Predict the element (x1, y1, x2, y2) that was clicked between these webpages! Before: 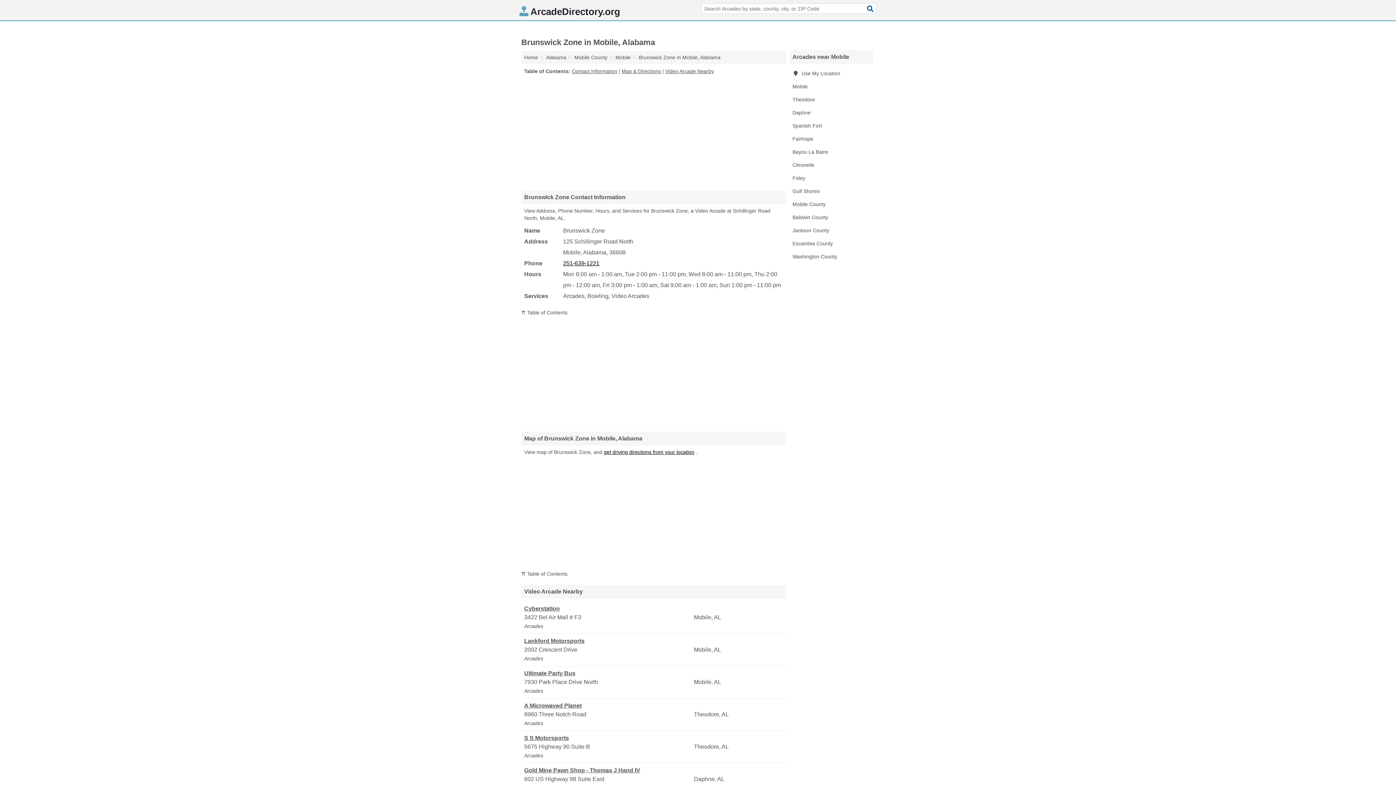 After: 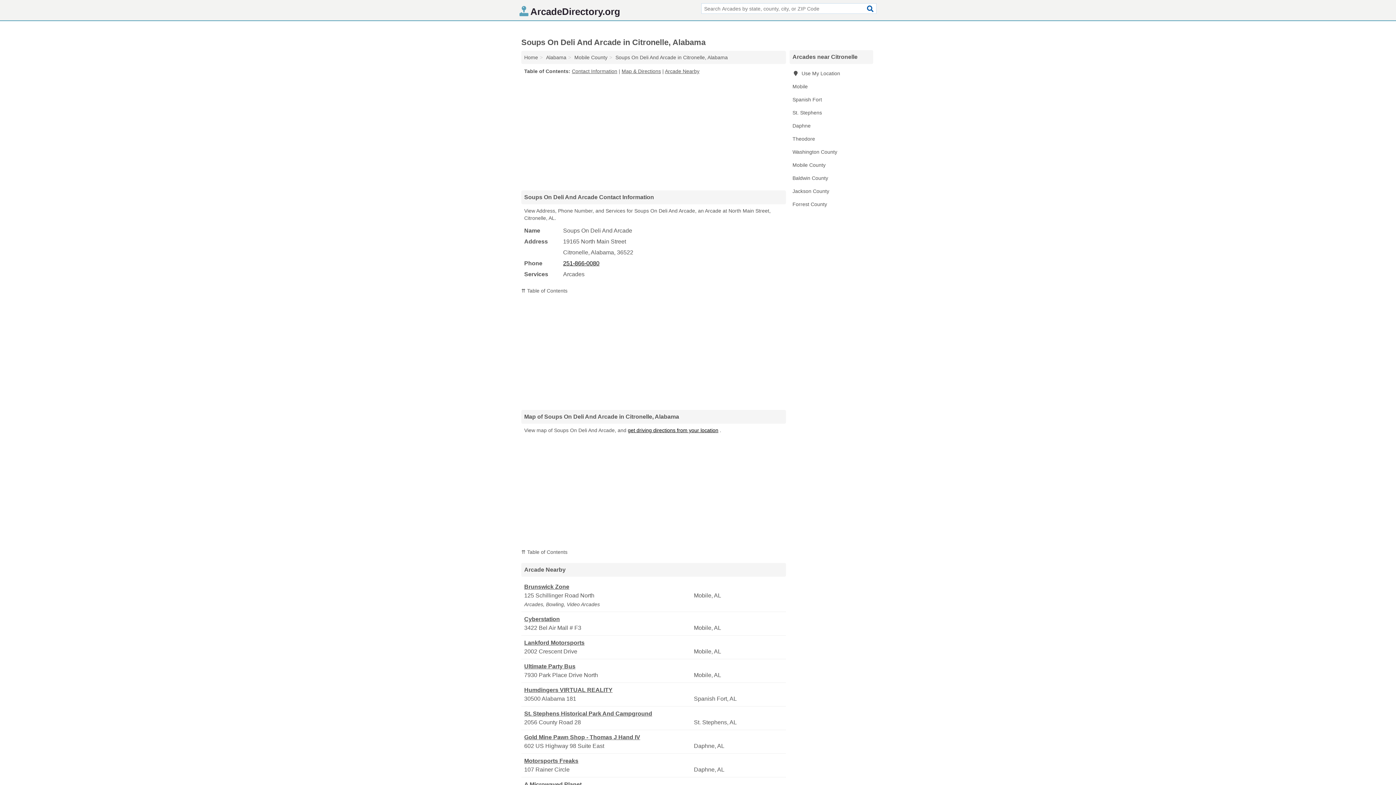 Action: label: Citronelle bbox: (789, 158, 873, 171)